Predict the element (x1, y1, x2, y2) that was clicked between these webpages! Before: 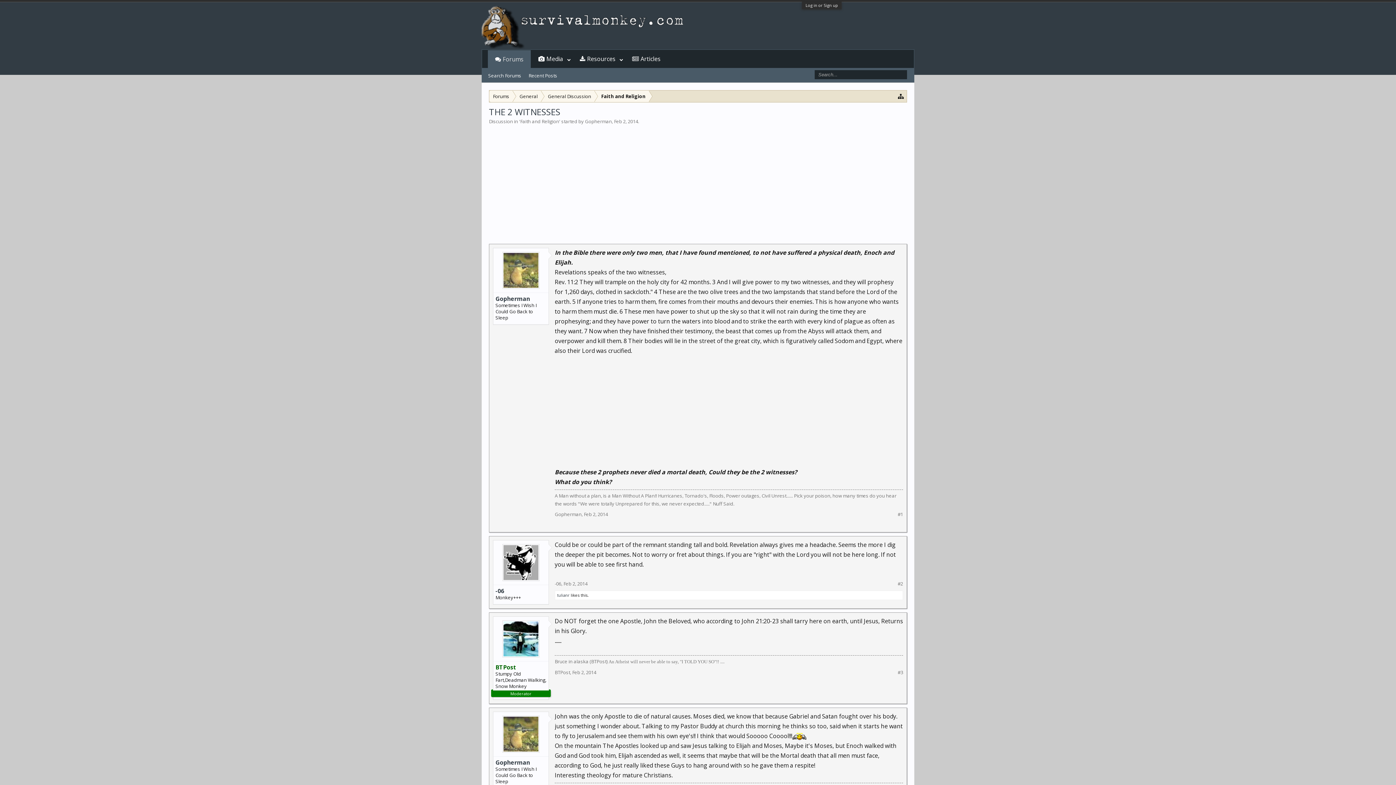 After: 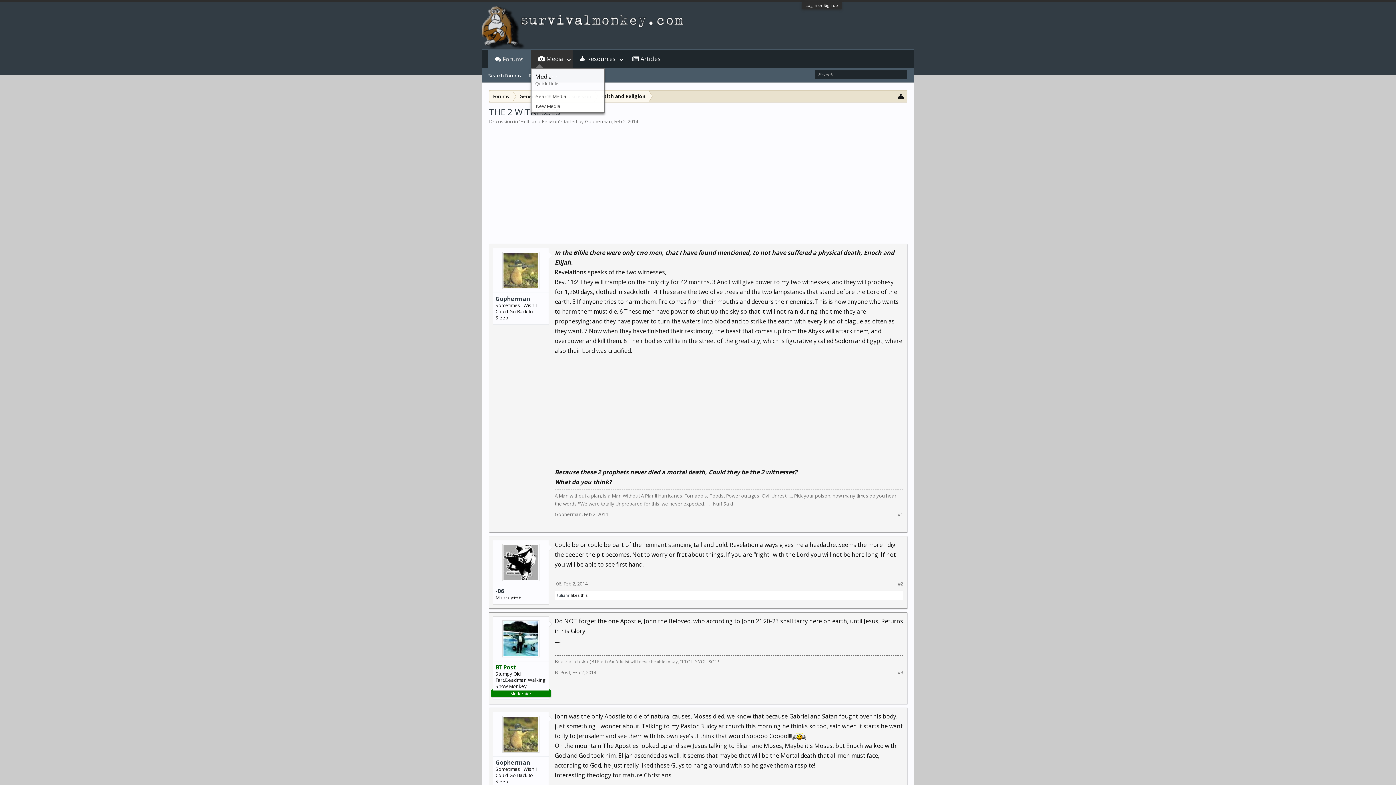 Action: bbox: (565, 49, 572, 68)